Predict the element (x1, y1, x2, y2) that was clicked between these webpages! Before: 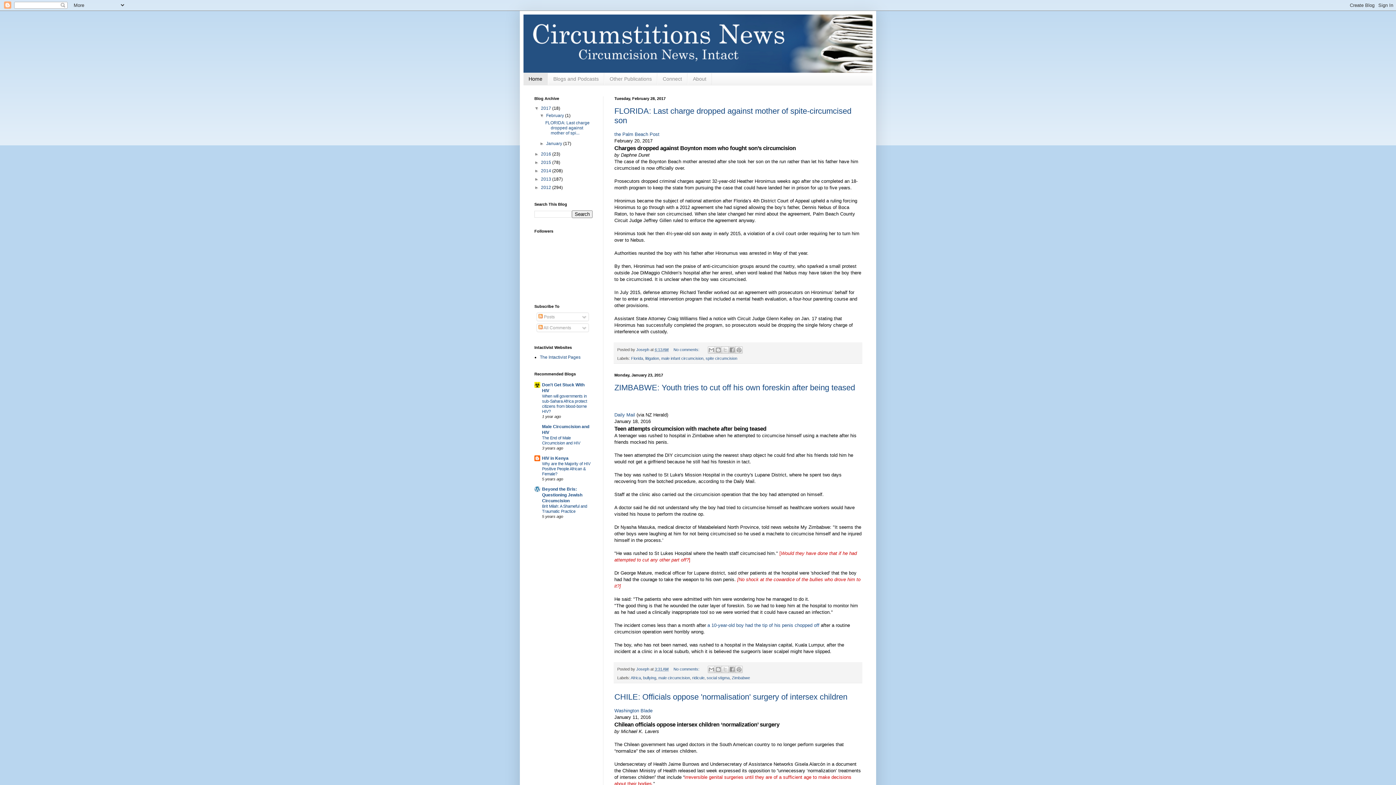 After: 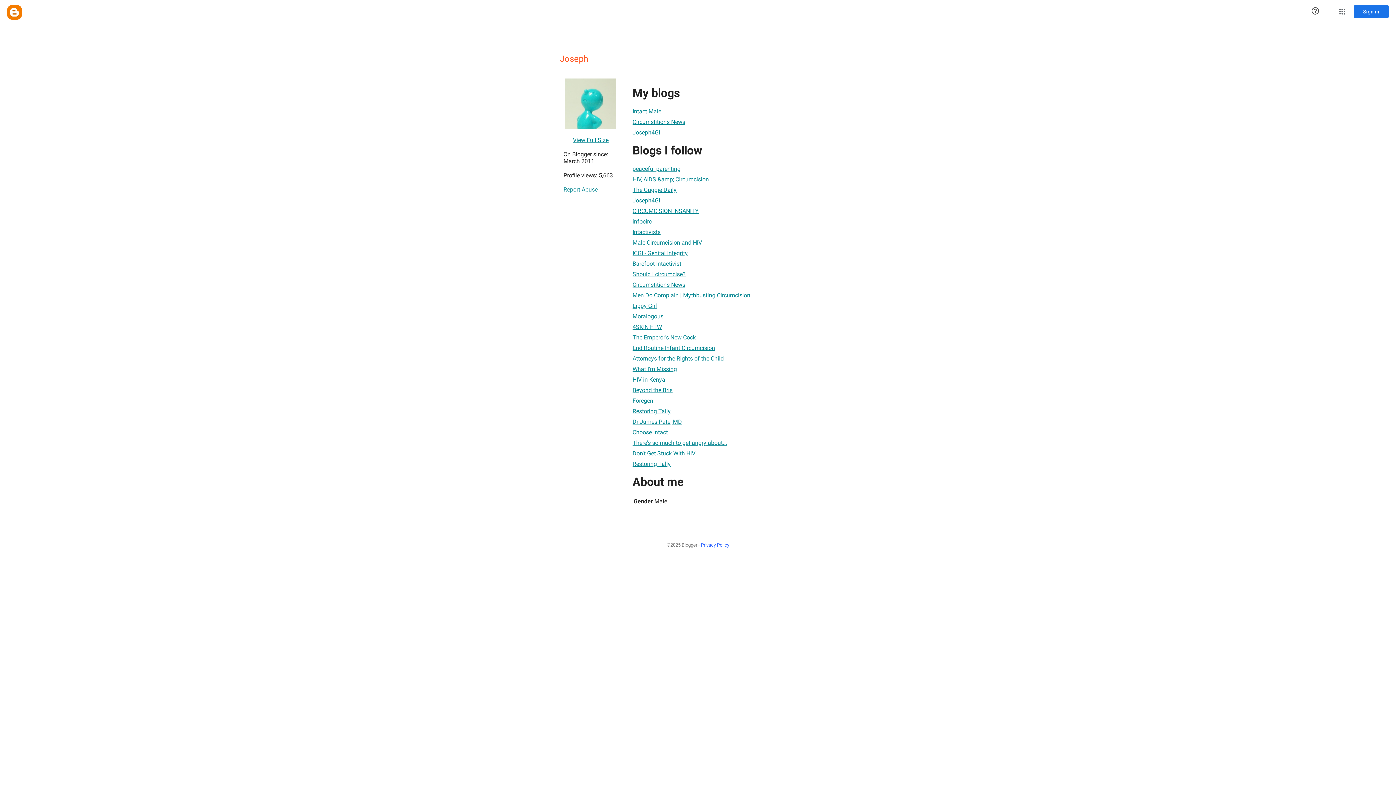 Action: label: Joseph  bbox: (636, 347, 650, 351)